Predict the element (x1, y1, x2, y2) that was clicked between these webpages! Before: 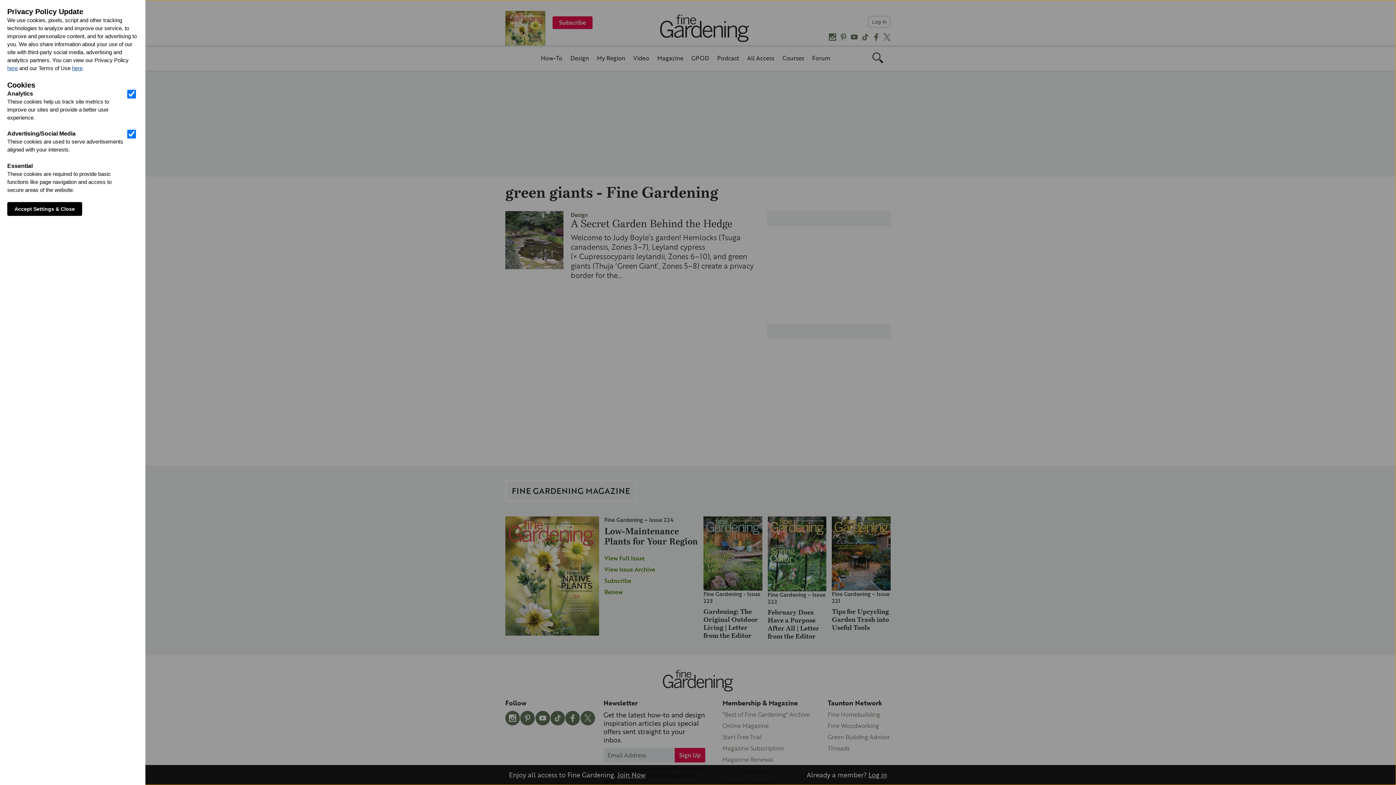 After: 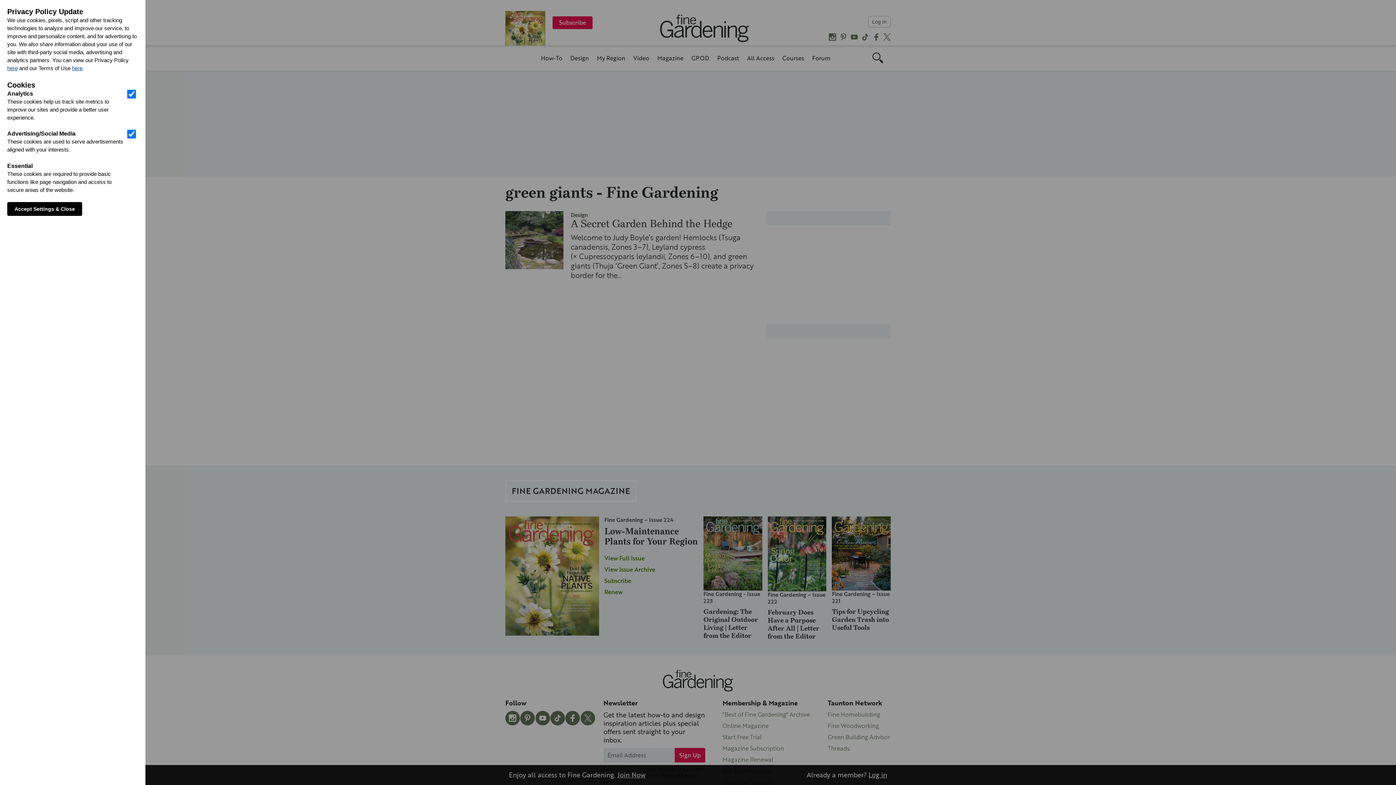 Action: bbox: (7, 65, 17, 71) label: here